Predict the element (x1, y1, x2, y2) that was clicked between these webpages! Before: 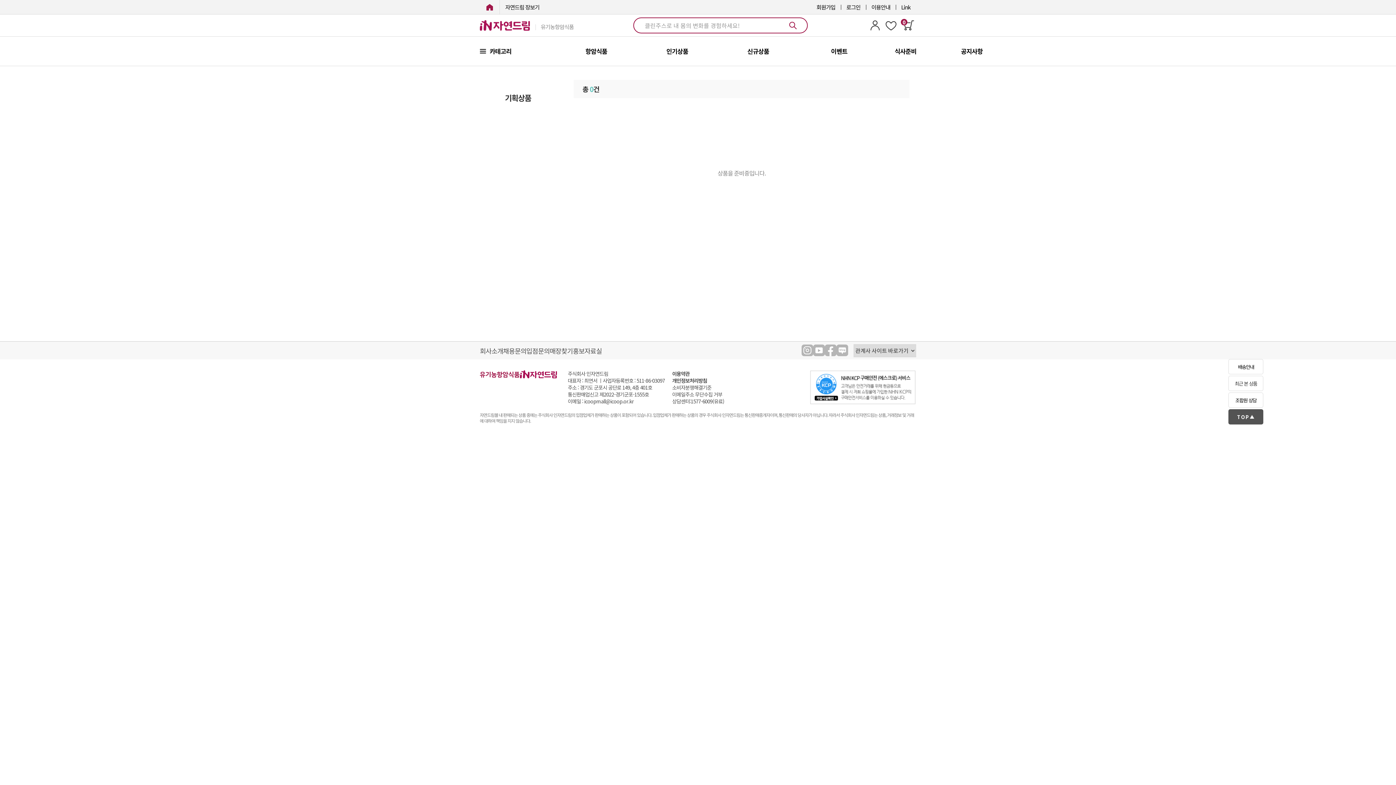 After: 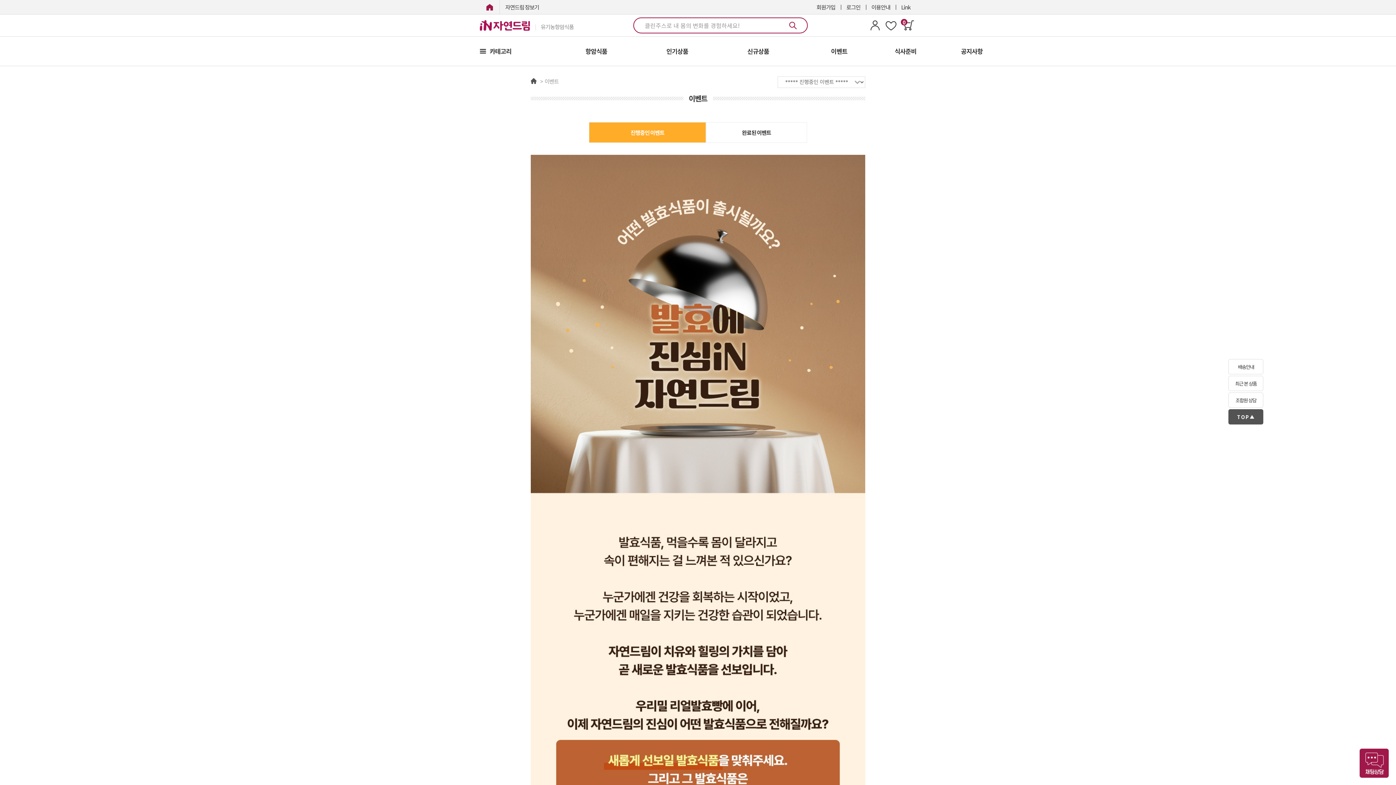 Action: label: 이벤트 bbox: (798, 36, 879, 65)